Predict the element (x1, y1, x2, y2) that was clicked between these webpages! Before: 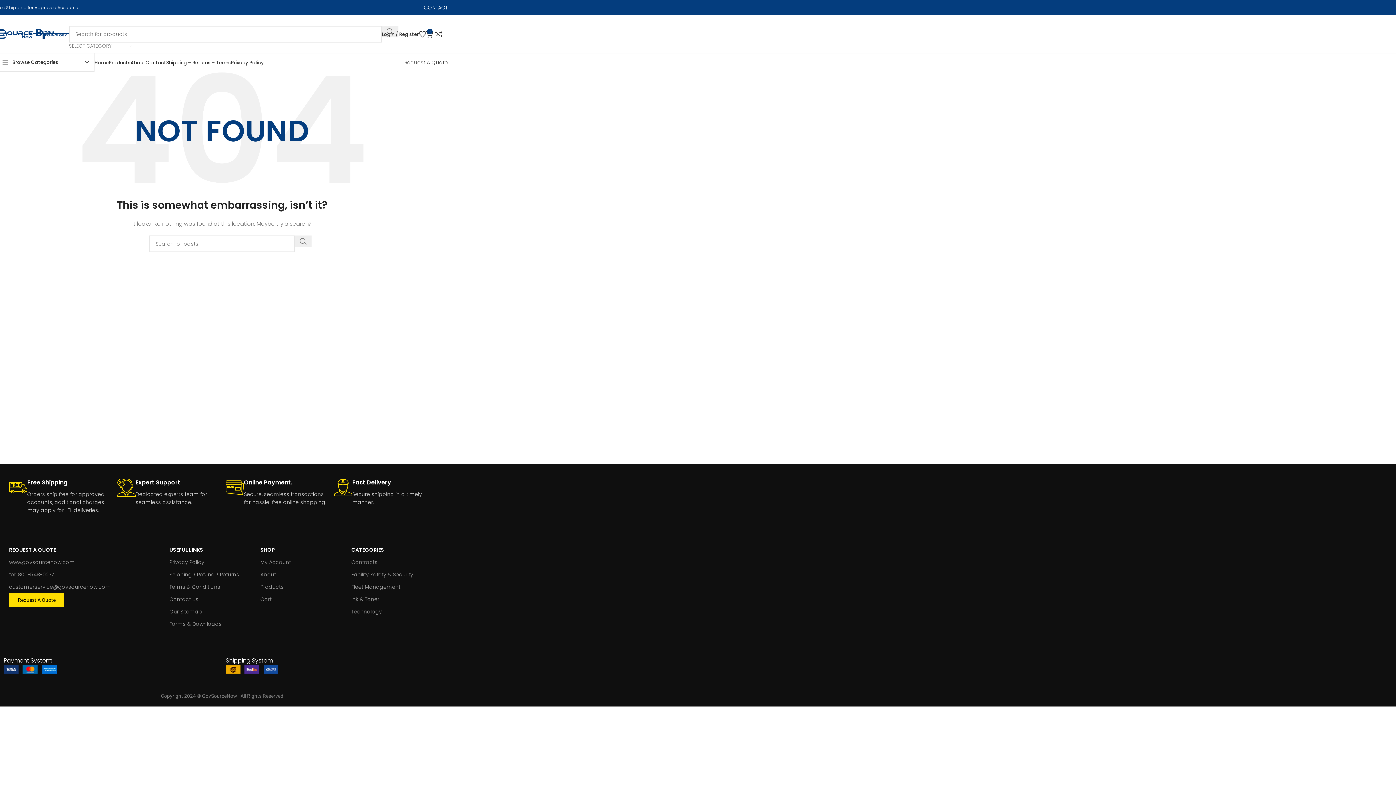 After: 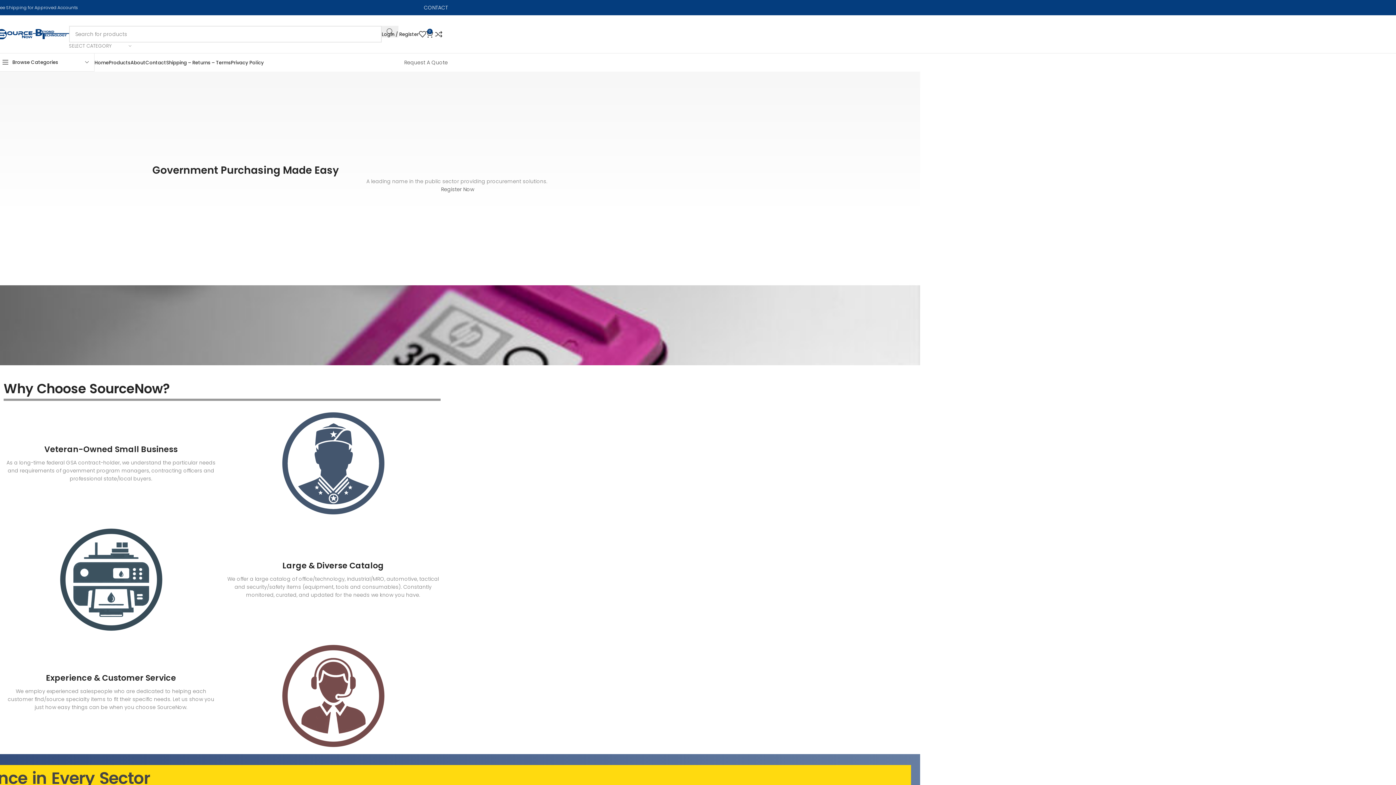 Action: label: Site logo bbox: (32, 30, 69, 37)